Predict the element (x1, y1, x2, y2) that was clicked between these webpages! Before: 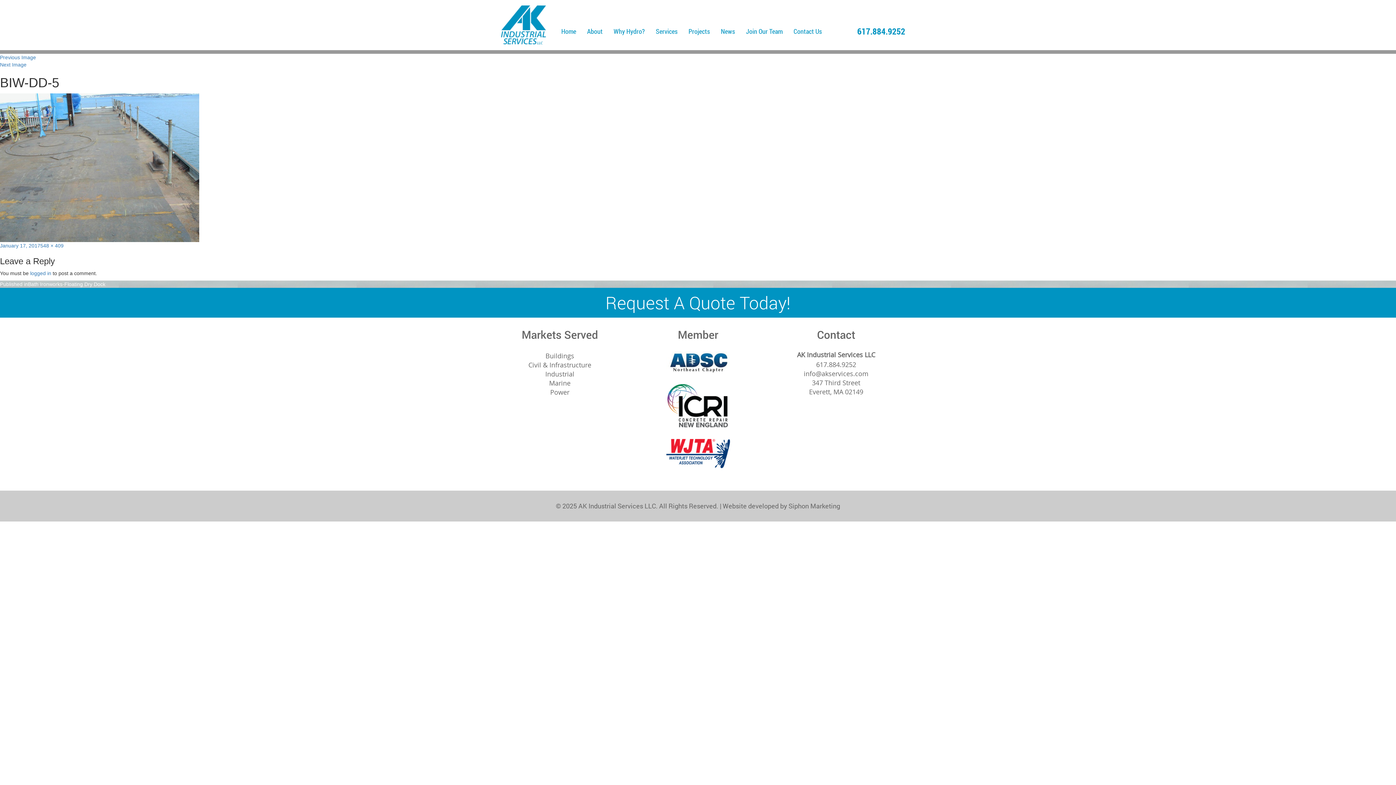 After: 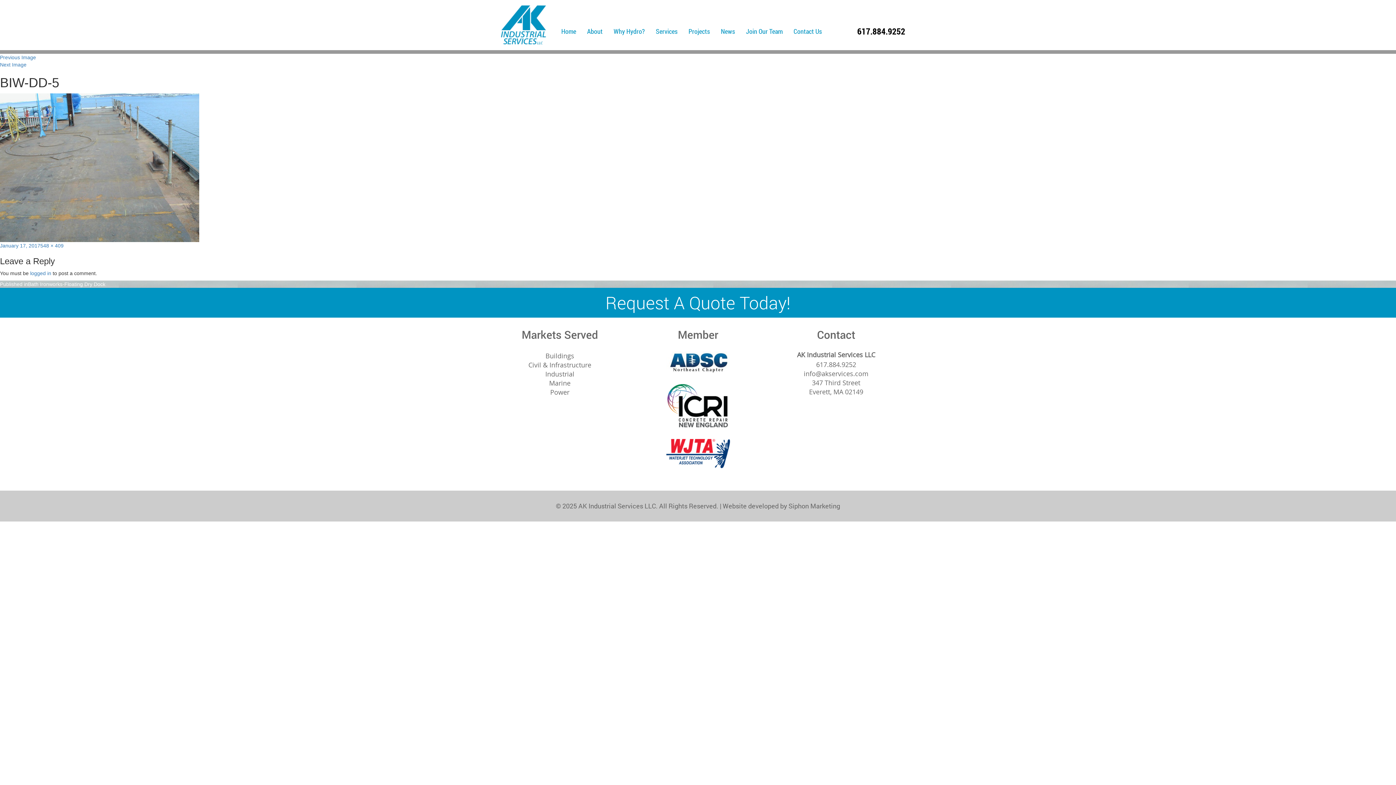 Action: bbox: (852, 0, 910, 38) label: 617.884.9252